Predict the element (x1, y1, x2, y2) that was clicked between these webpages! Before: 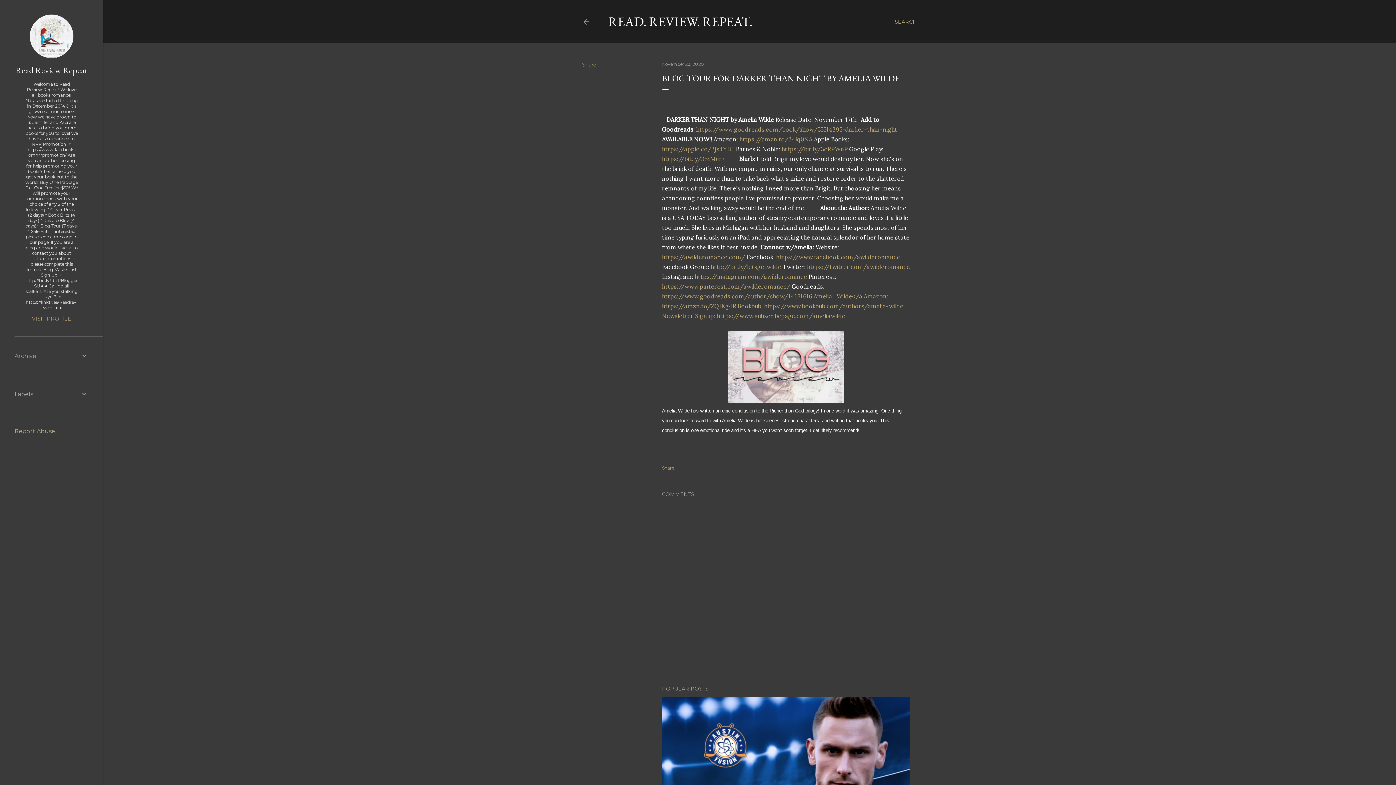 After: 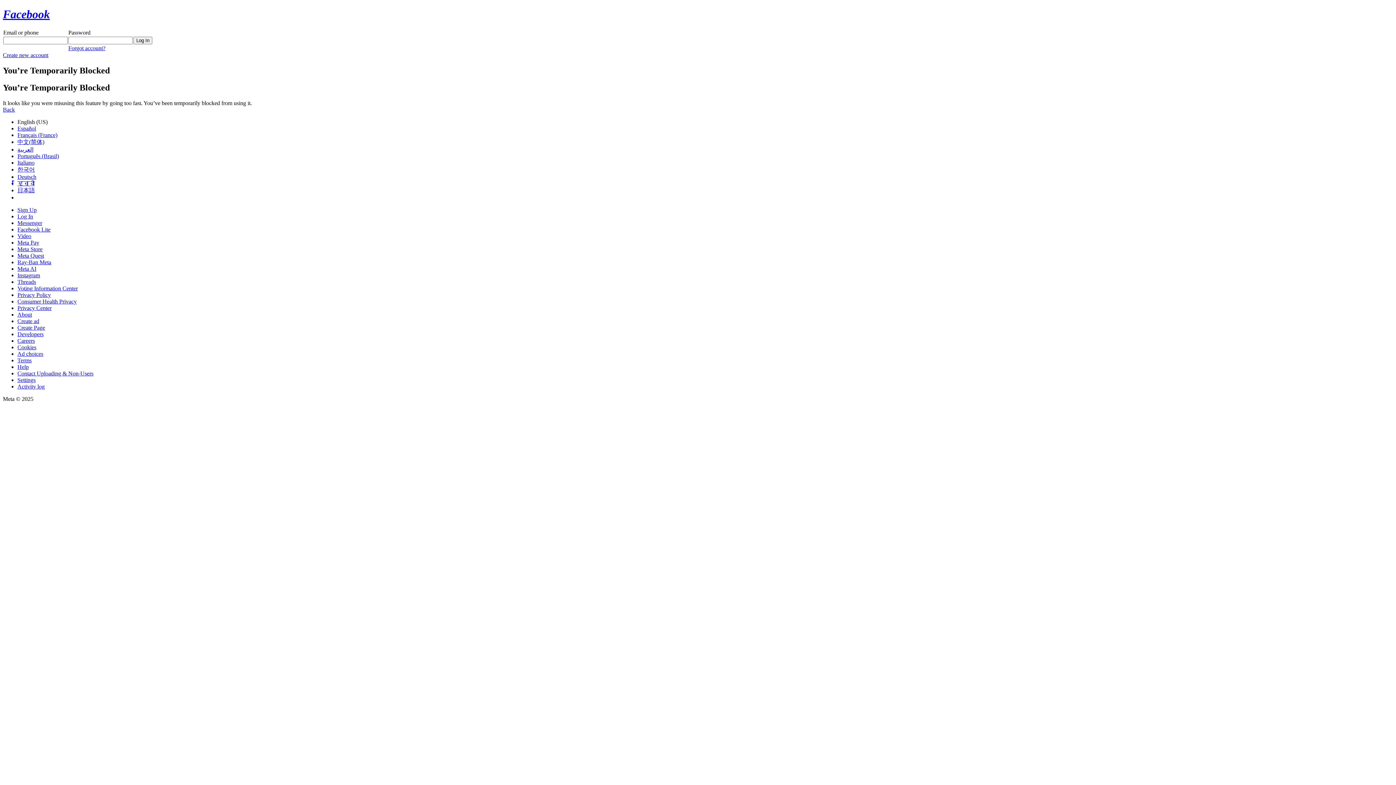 Action: bbox: (710, 263, 781, 270) label: http://bit.ly/letsgetwilde